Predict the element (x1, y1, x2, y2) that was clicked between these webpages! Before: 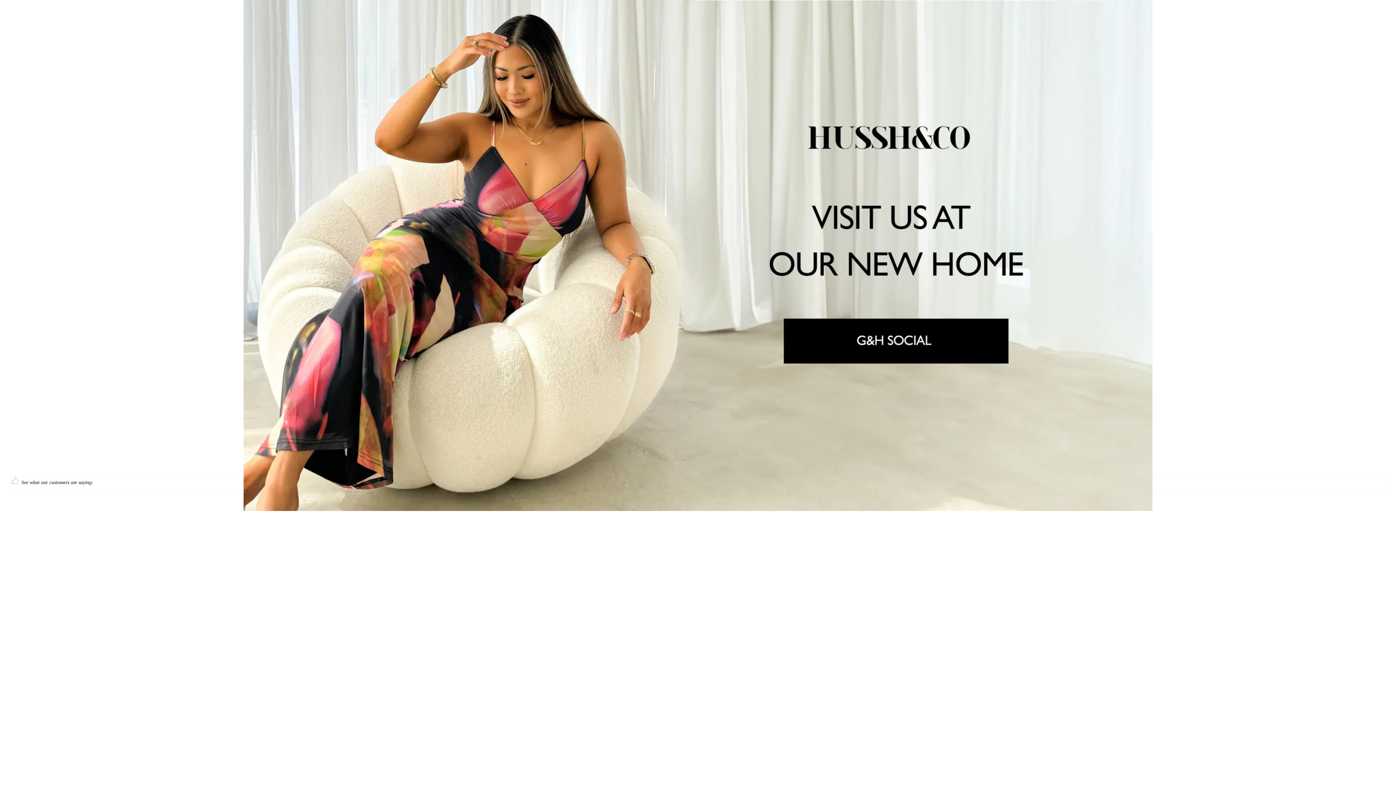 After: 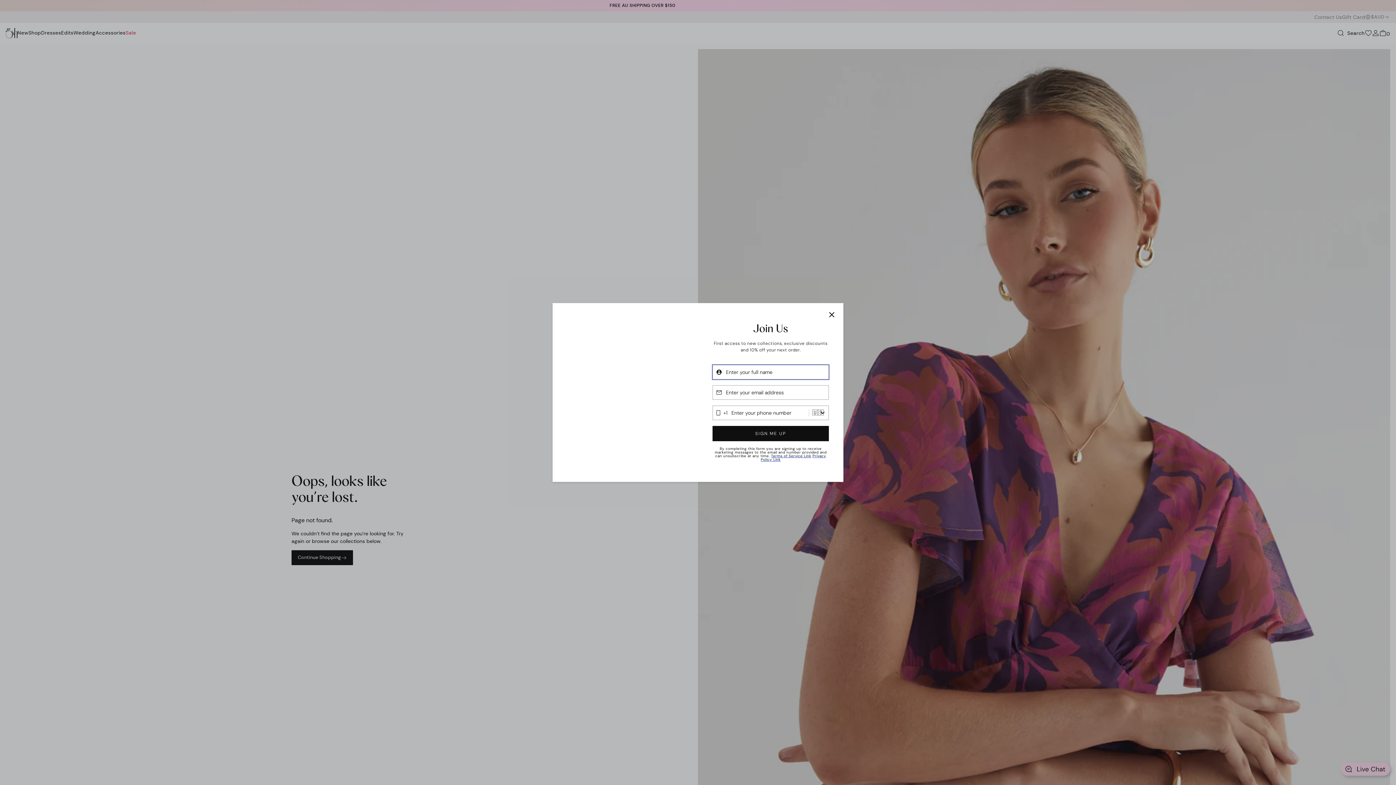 Action: bbox: (243, 0, 1152, 511)